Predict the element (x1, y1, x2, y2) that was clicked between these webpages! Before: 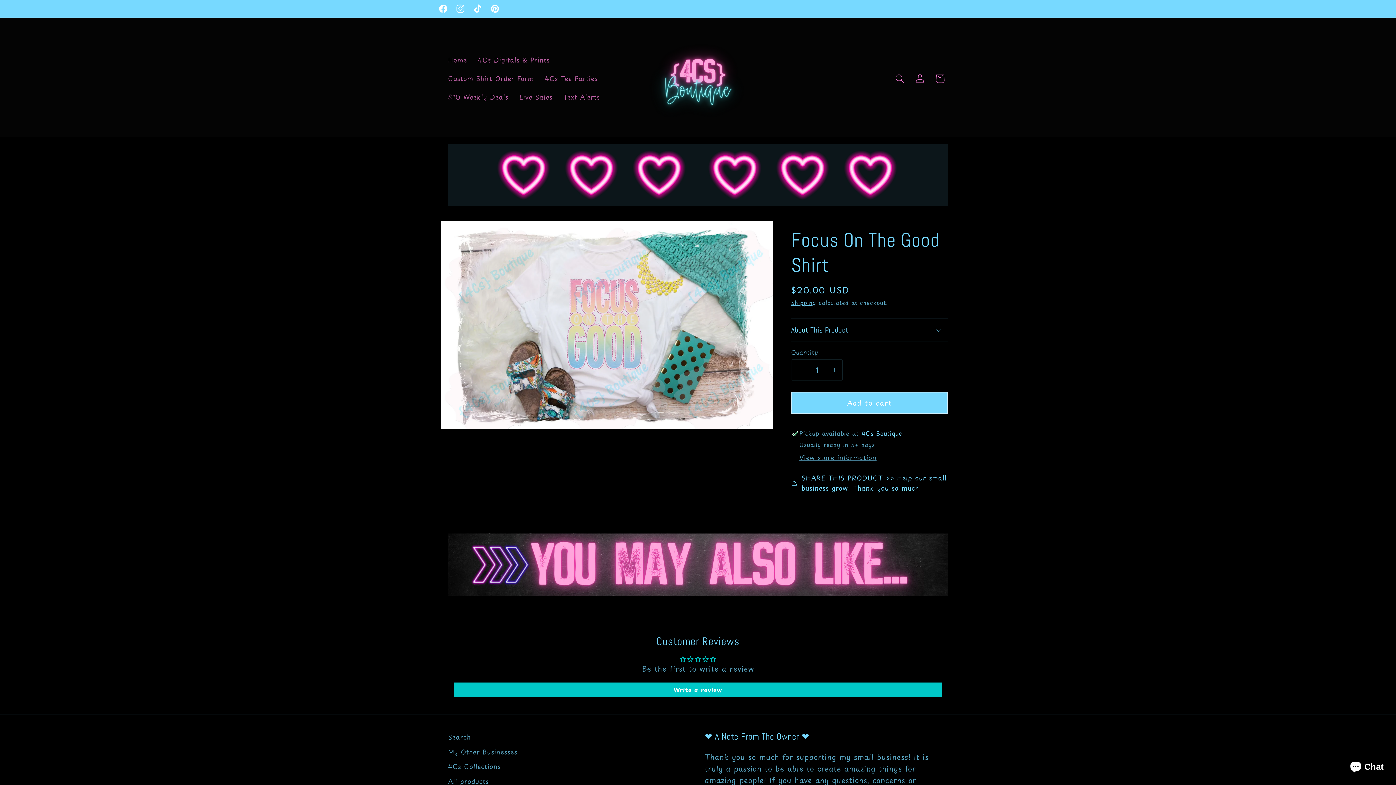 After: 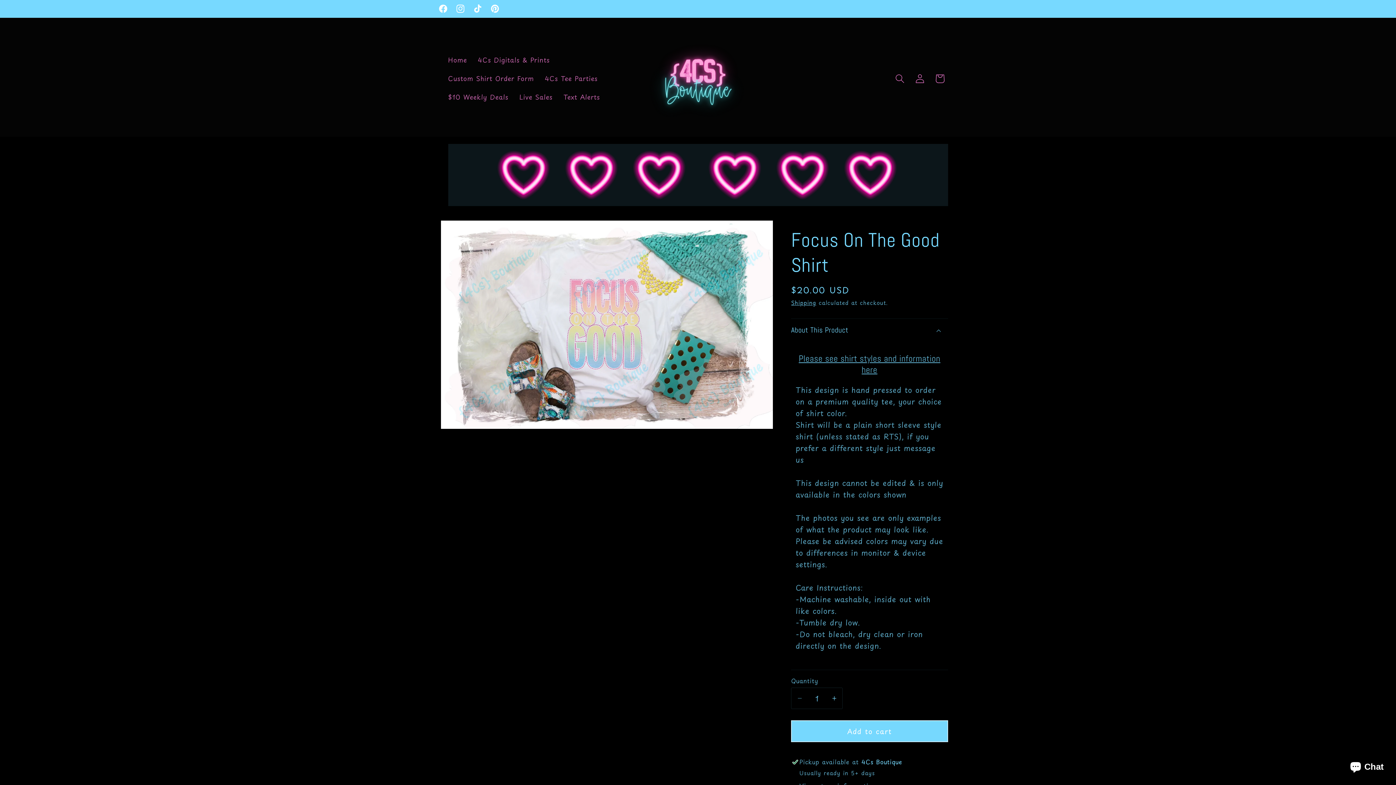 Action: label: About This Product bbox: (791, 318, 948, 341)